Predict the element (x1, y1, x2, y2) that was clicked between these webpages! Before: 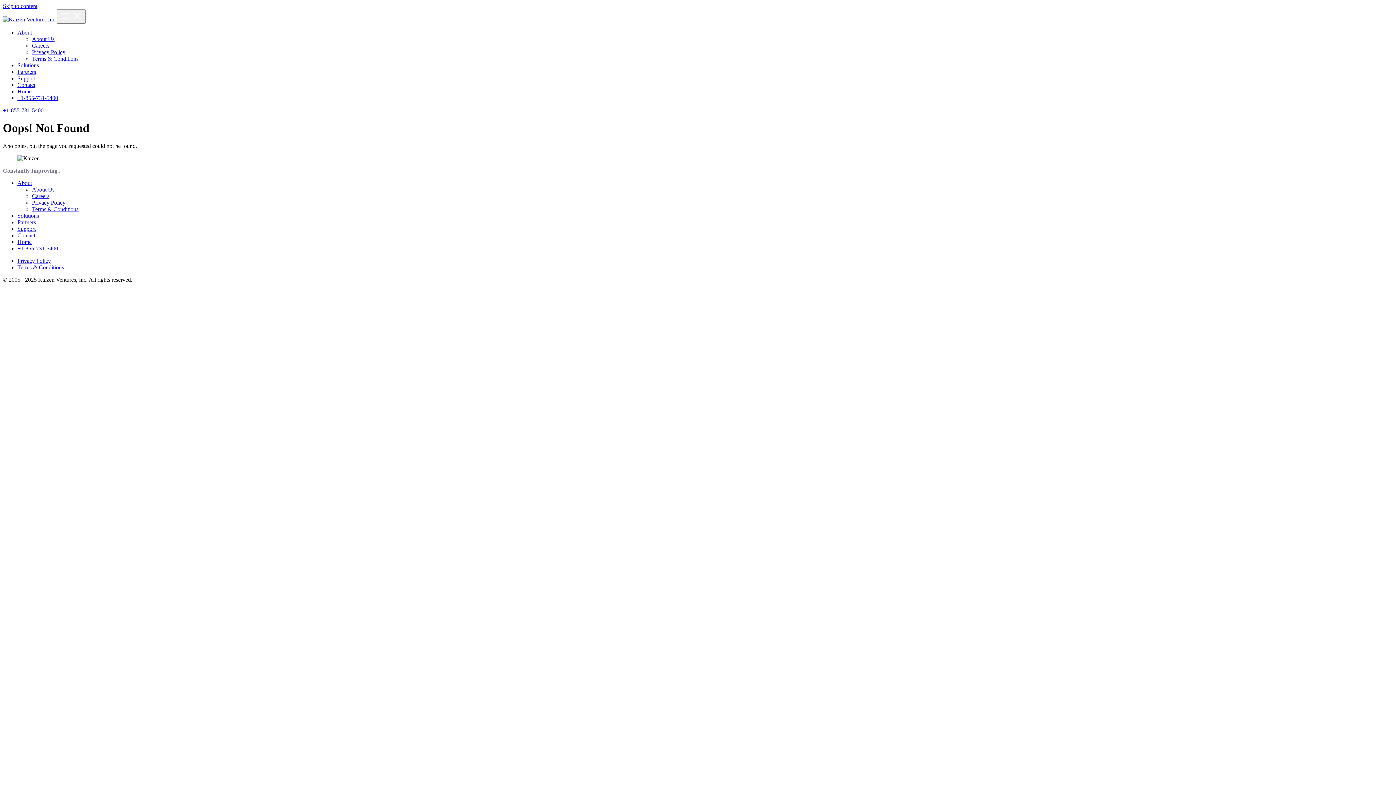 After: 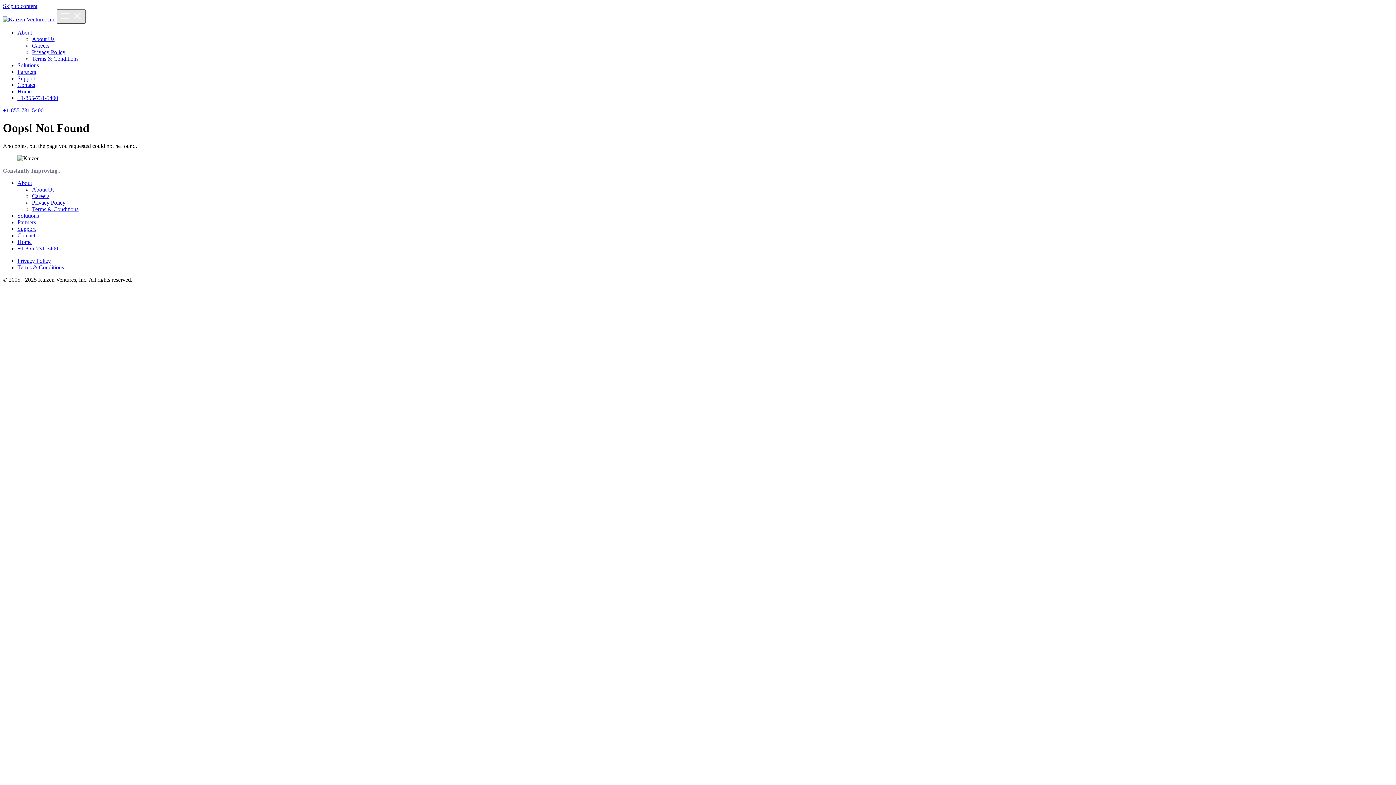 Action: label: Toggle navigation bbox: (56, 9, 85, 23)